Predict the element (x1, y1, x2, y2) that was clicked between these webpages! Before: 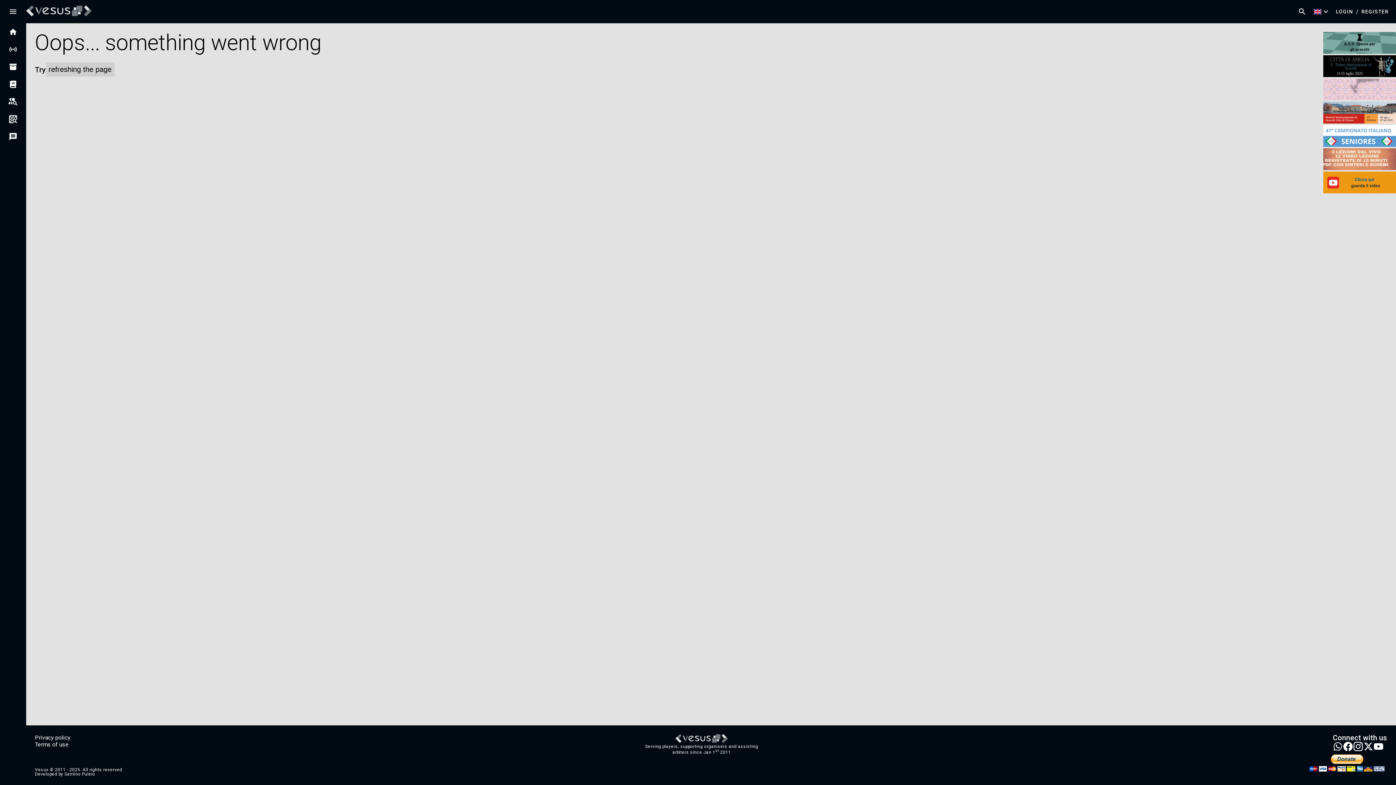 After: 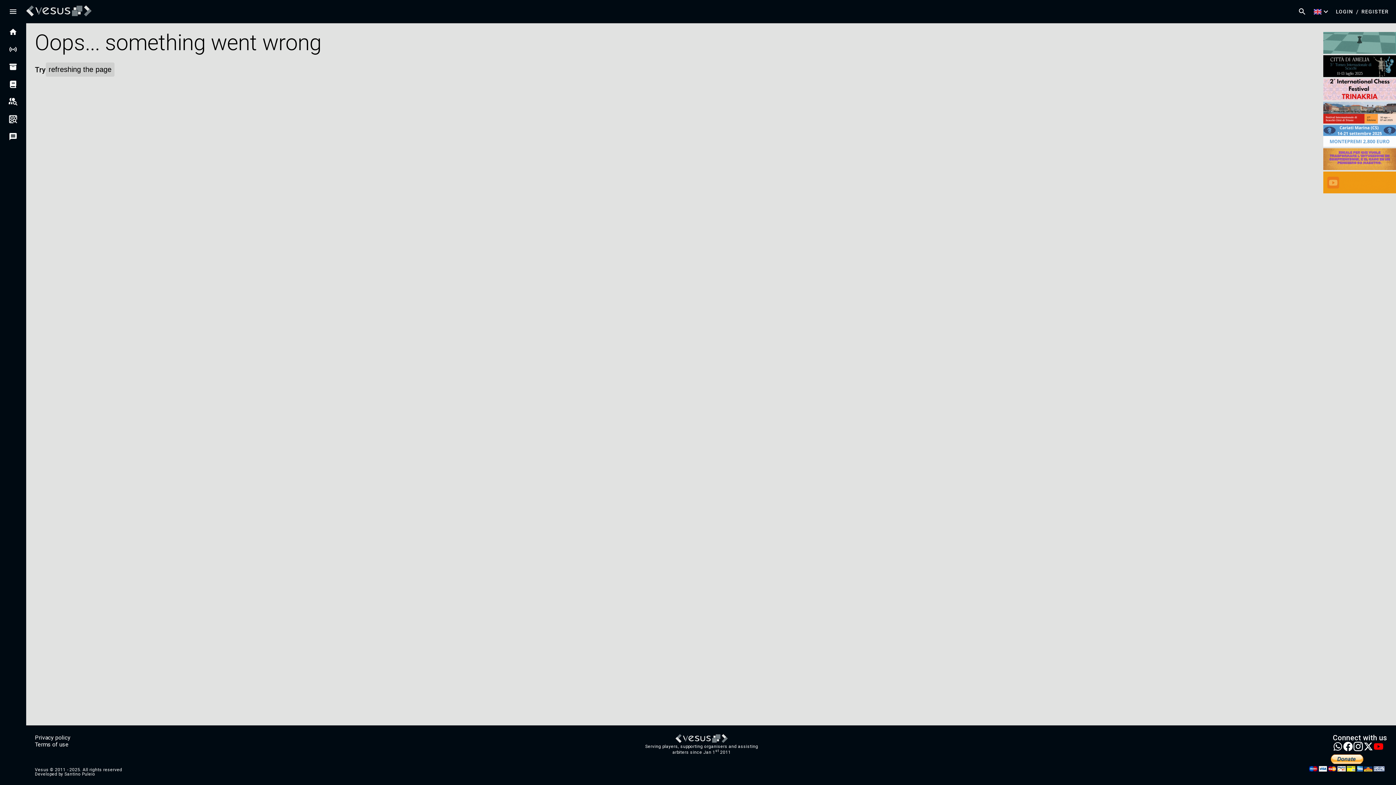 Action: bbox: (1373, 741, 1384, 753)